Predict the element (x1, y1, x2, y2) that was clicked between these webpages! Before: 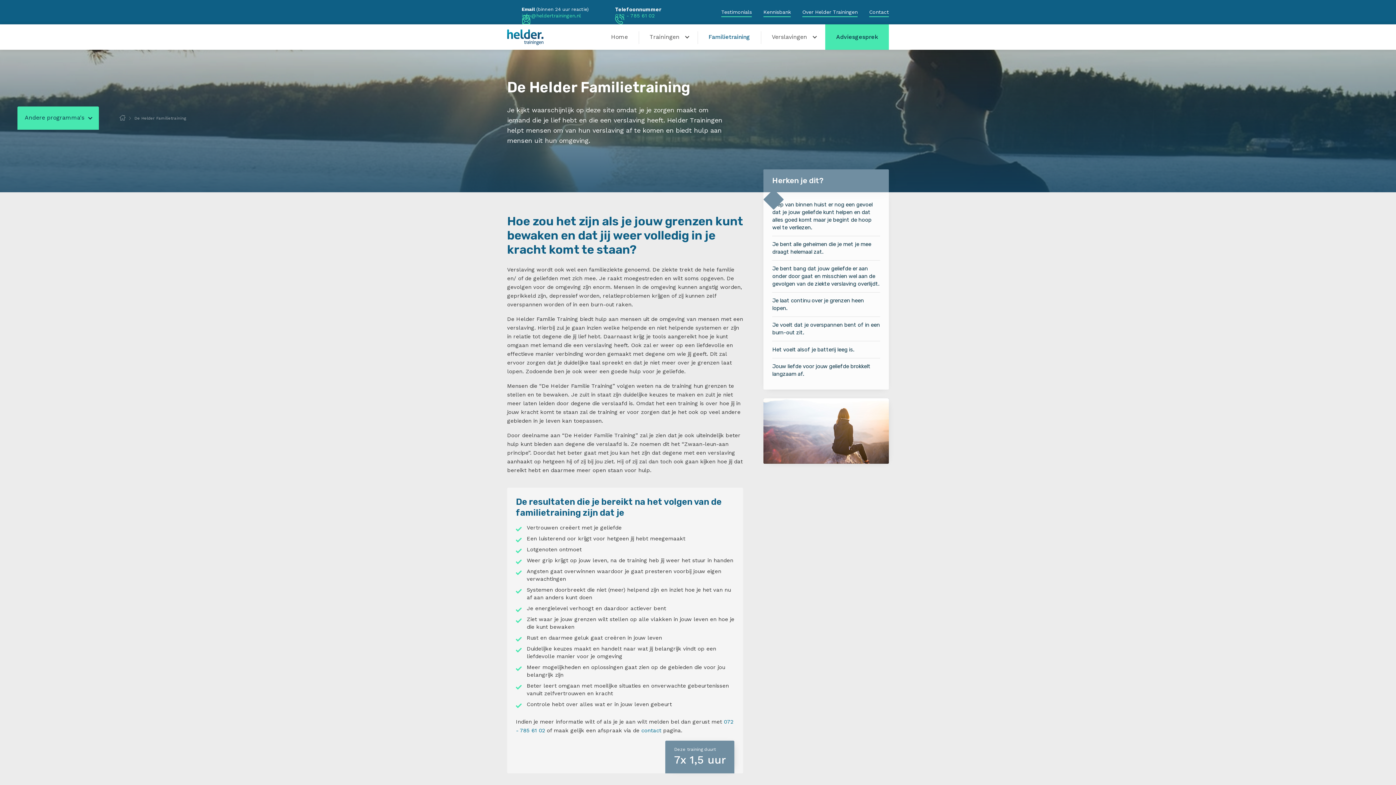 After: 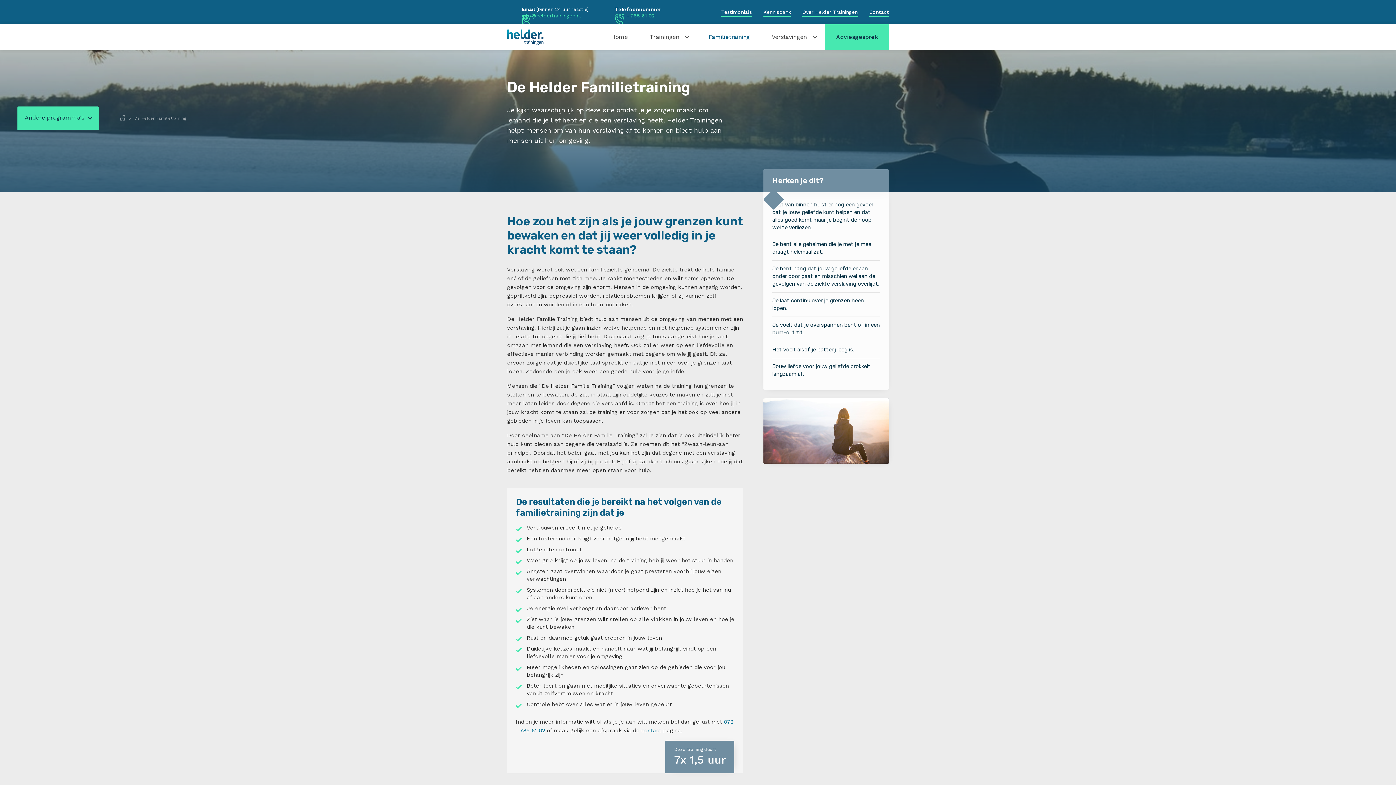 Action: bbox: (17, 106, 98, 129) label: Andere programma's